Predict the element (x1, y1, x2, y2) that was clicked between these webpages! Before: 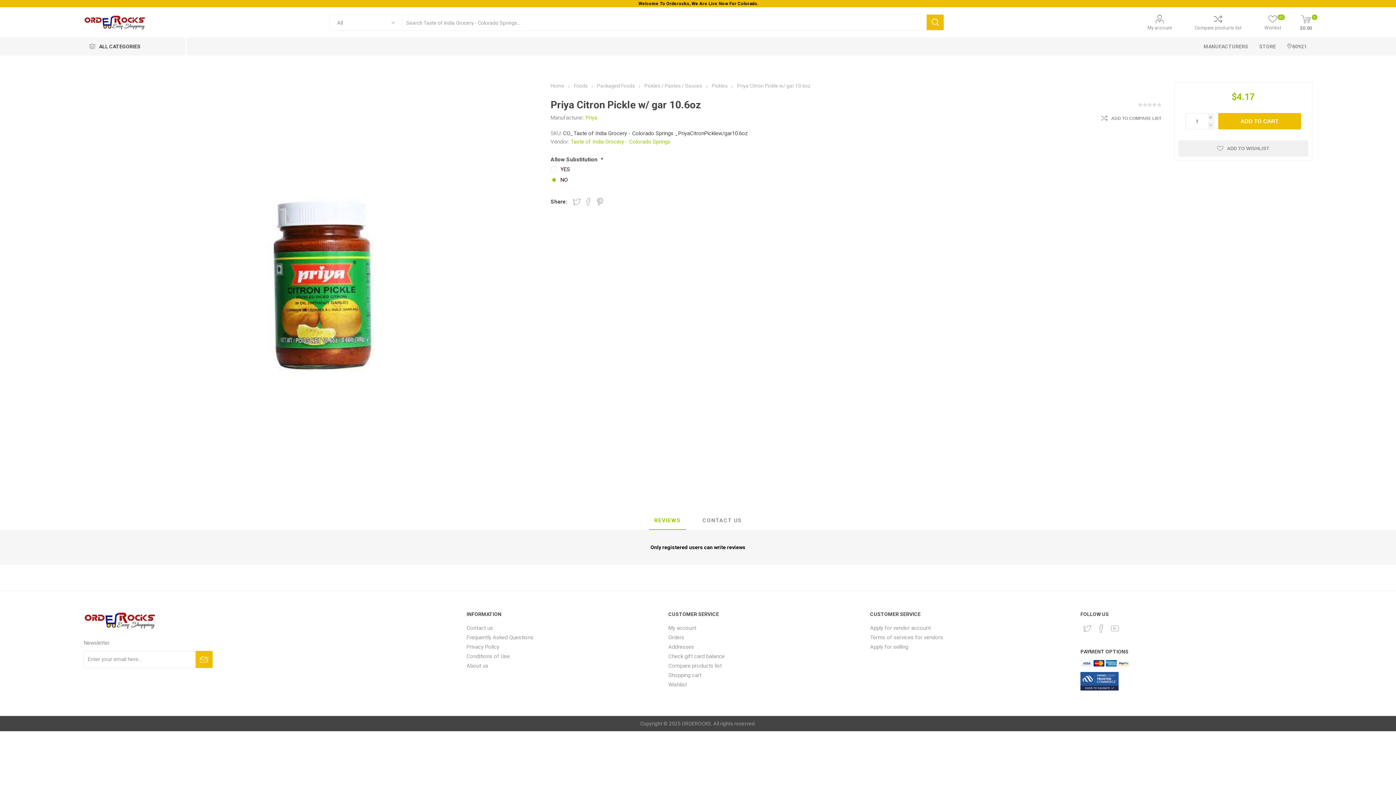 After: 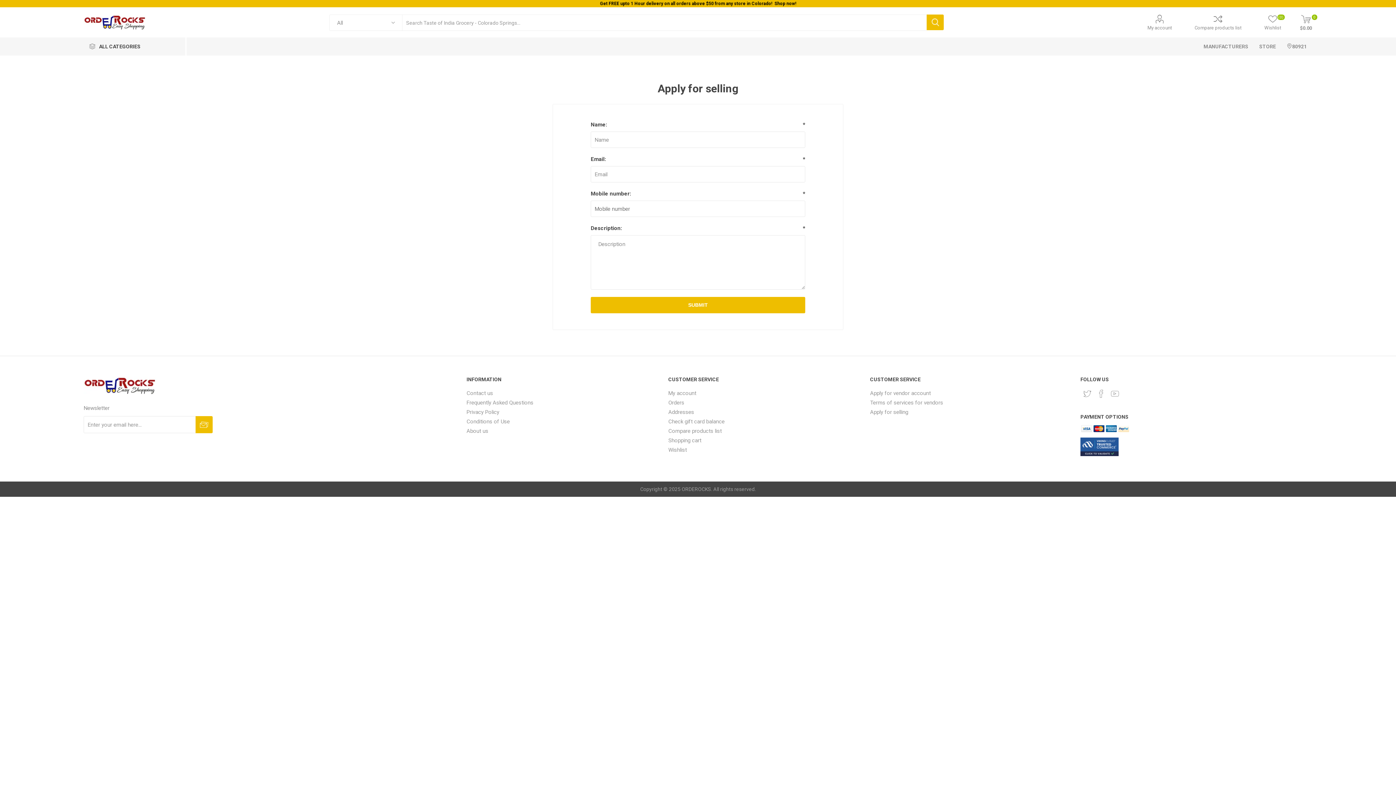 Action: label: Apply for selling bbox: (870, 643, 908, 650)